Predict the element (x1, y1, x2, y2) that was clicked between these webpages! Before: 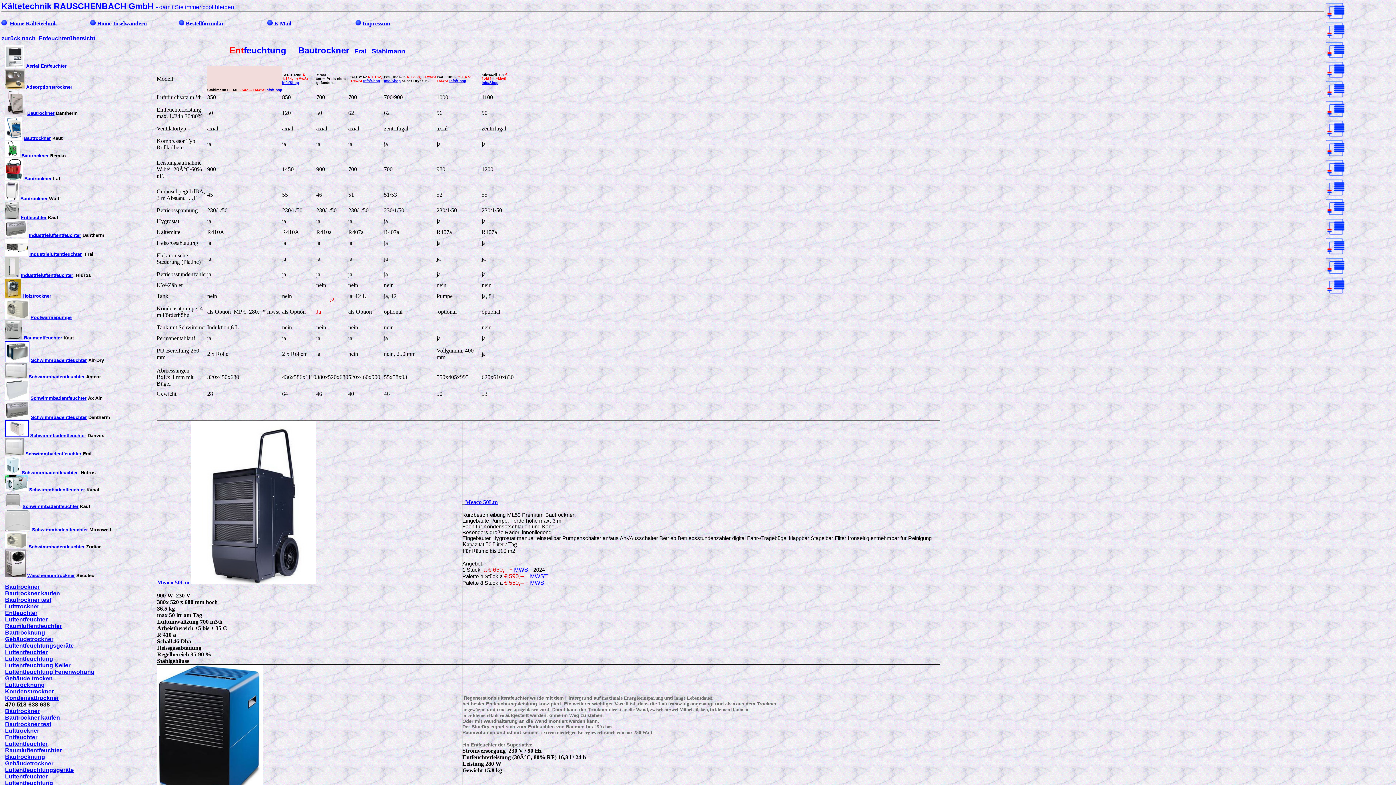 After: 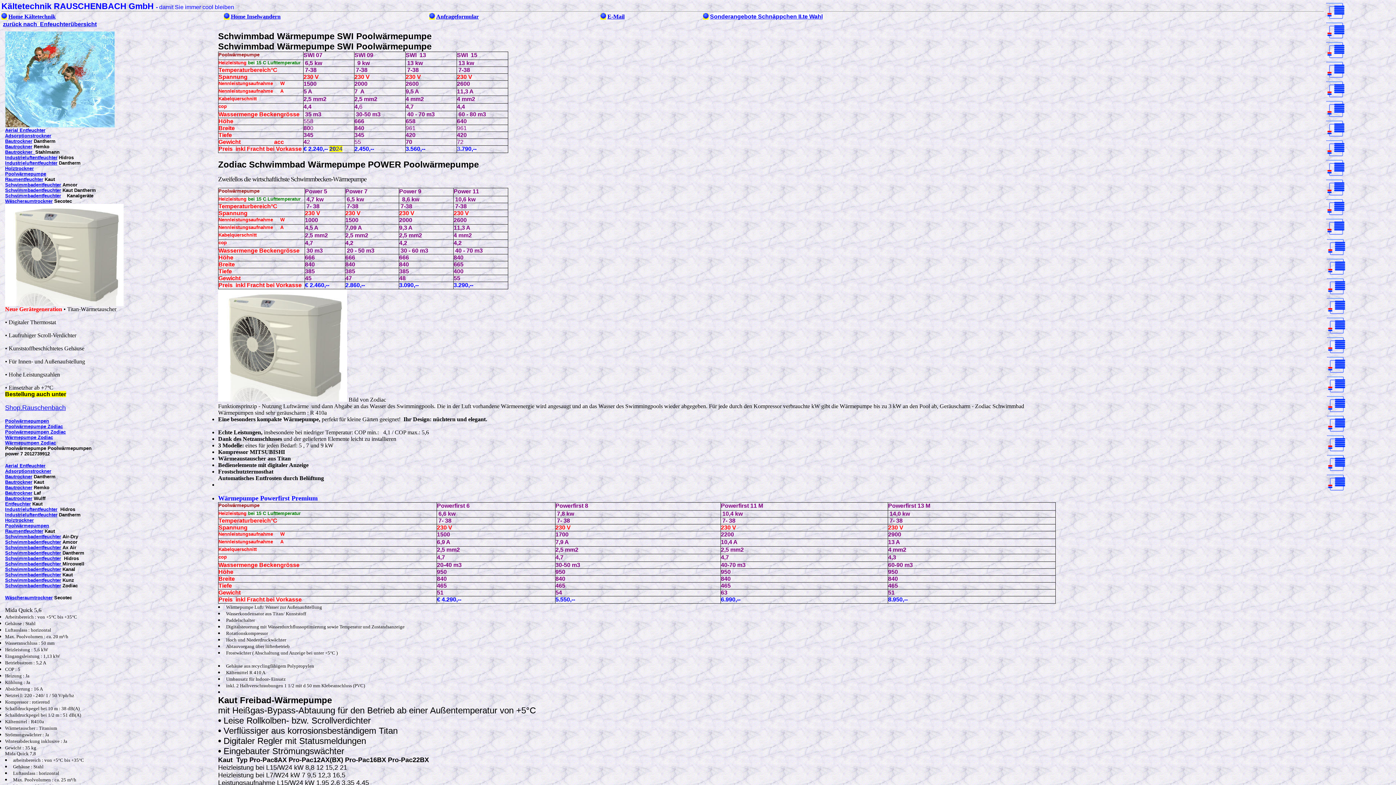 Action: bbox: (5, 542, 27, 550)